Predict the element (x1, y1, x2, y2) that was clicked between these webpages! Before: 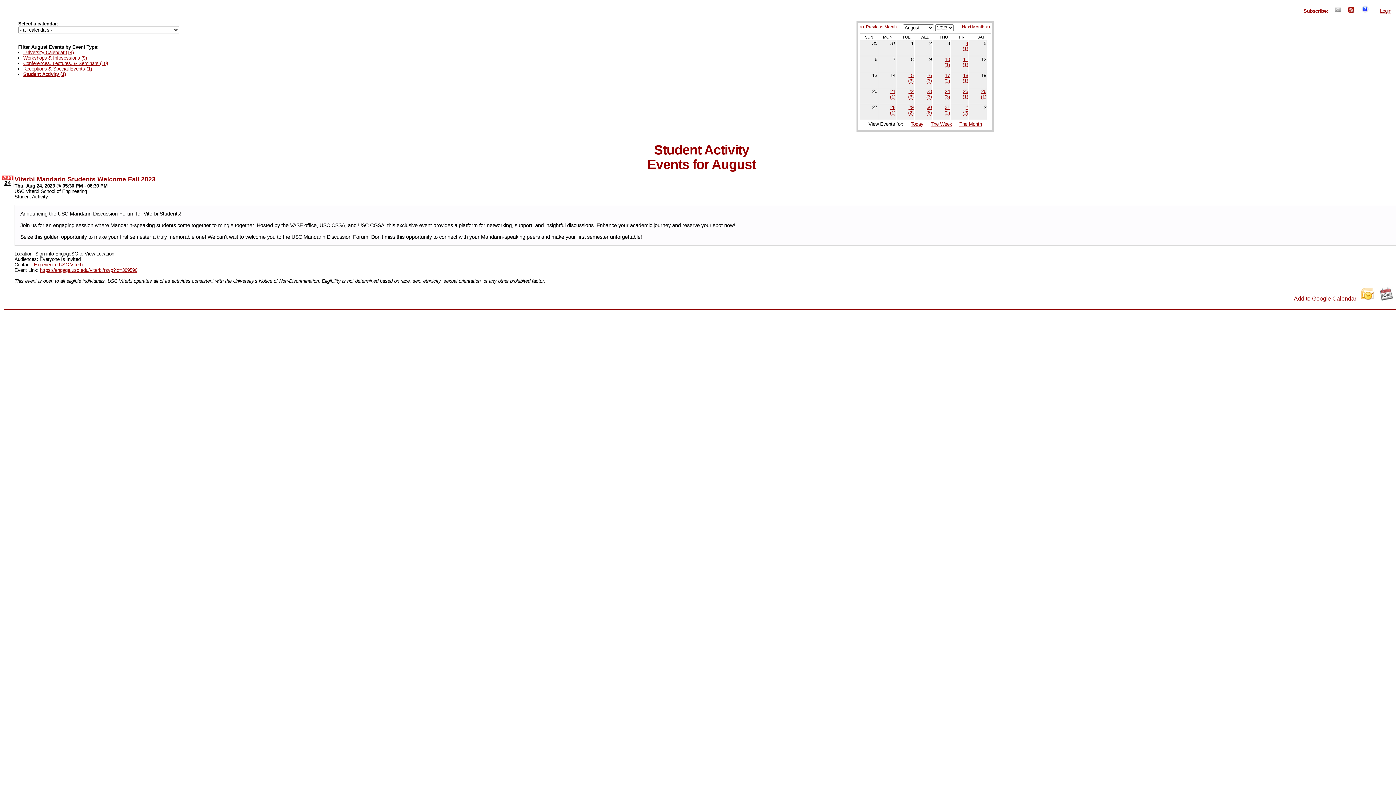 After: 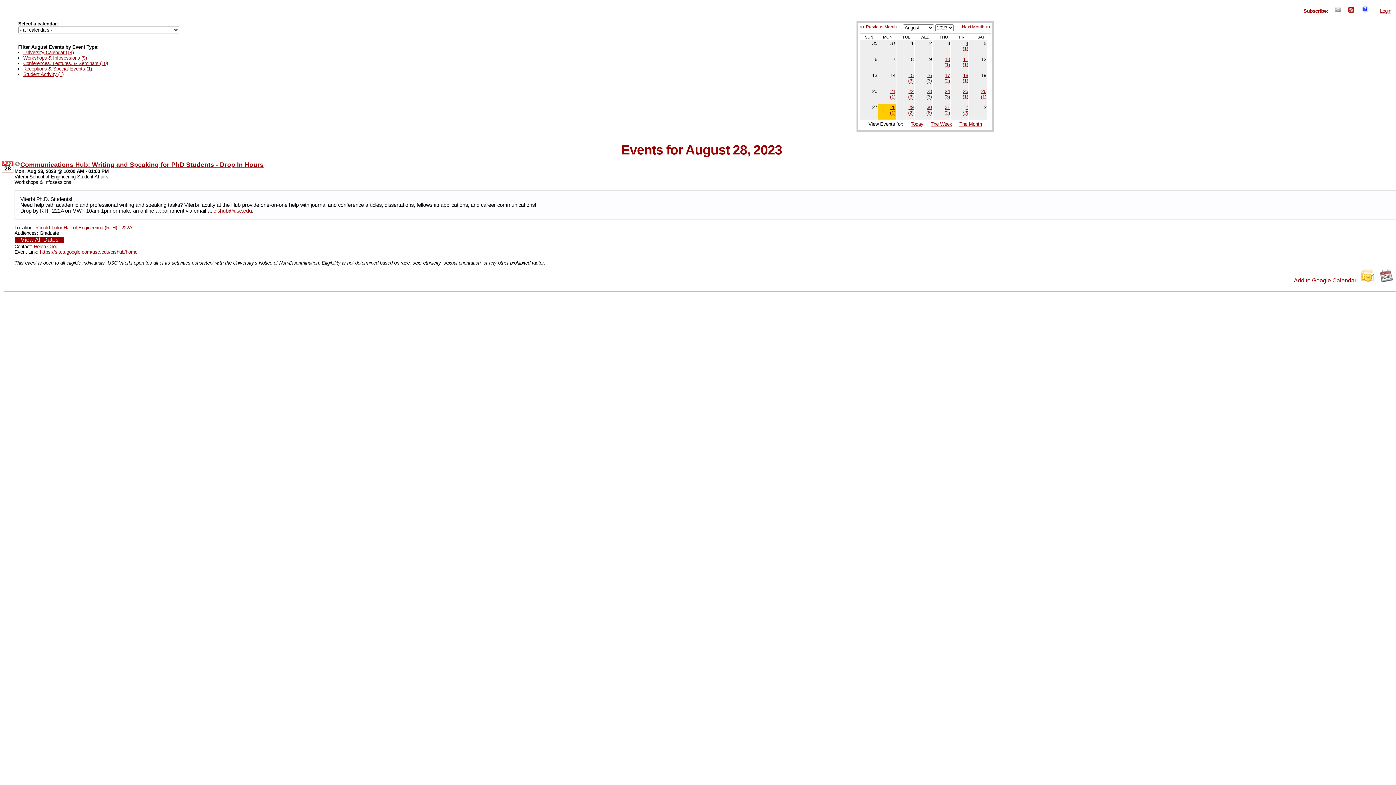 Action: bbox: (878, 104, 895, 119) label: 28
(1)